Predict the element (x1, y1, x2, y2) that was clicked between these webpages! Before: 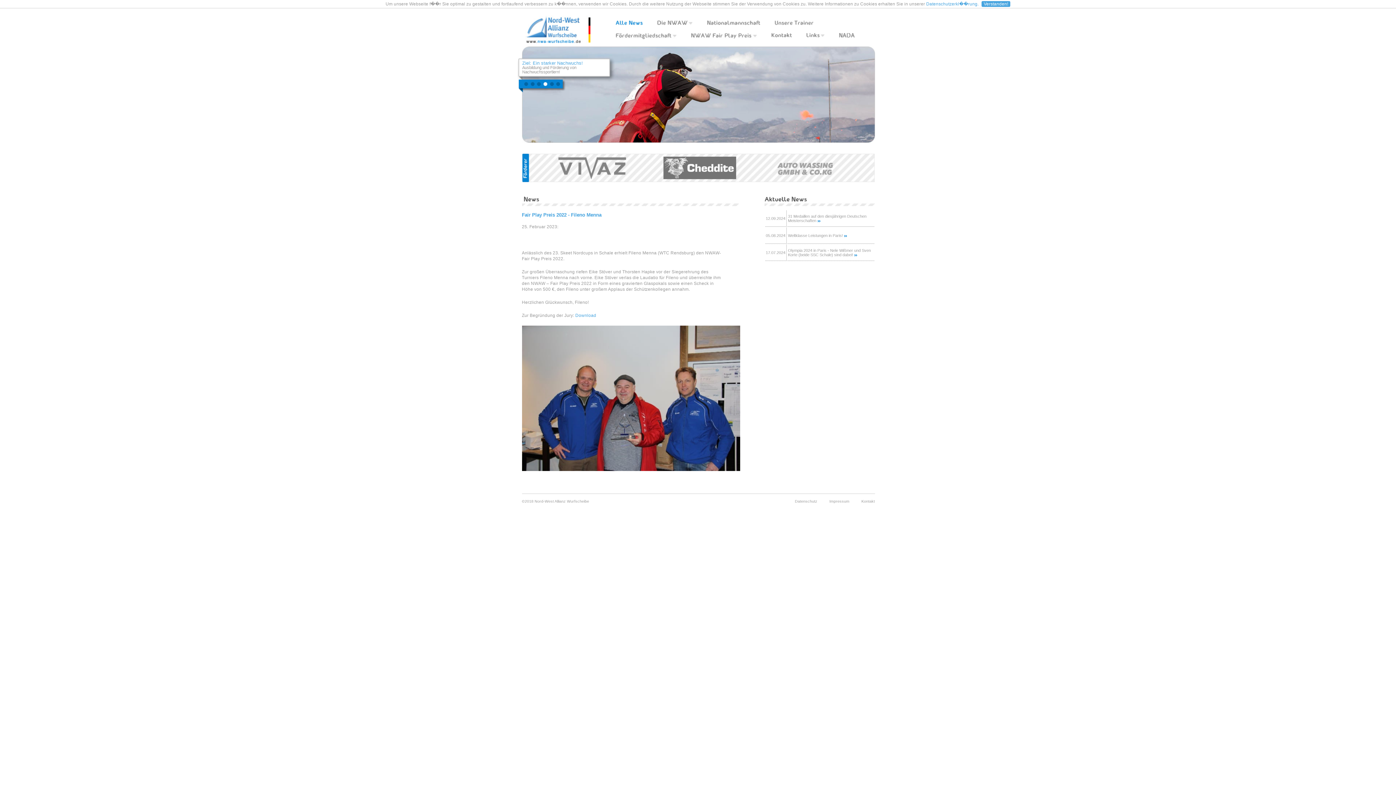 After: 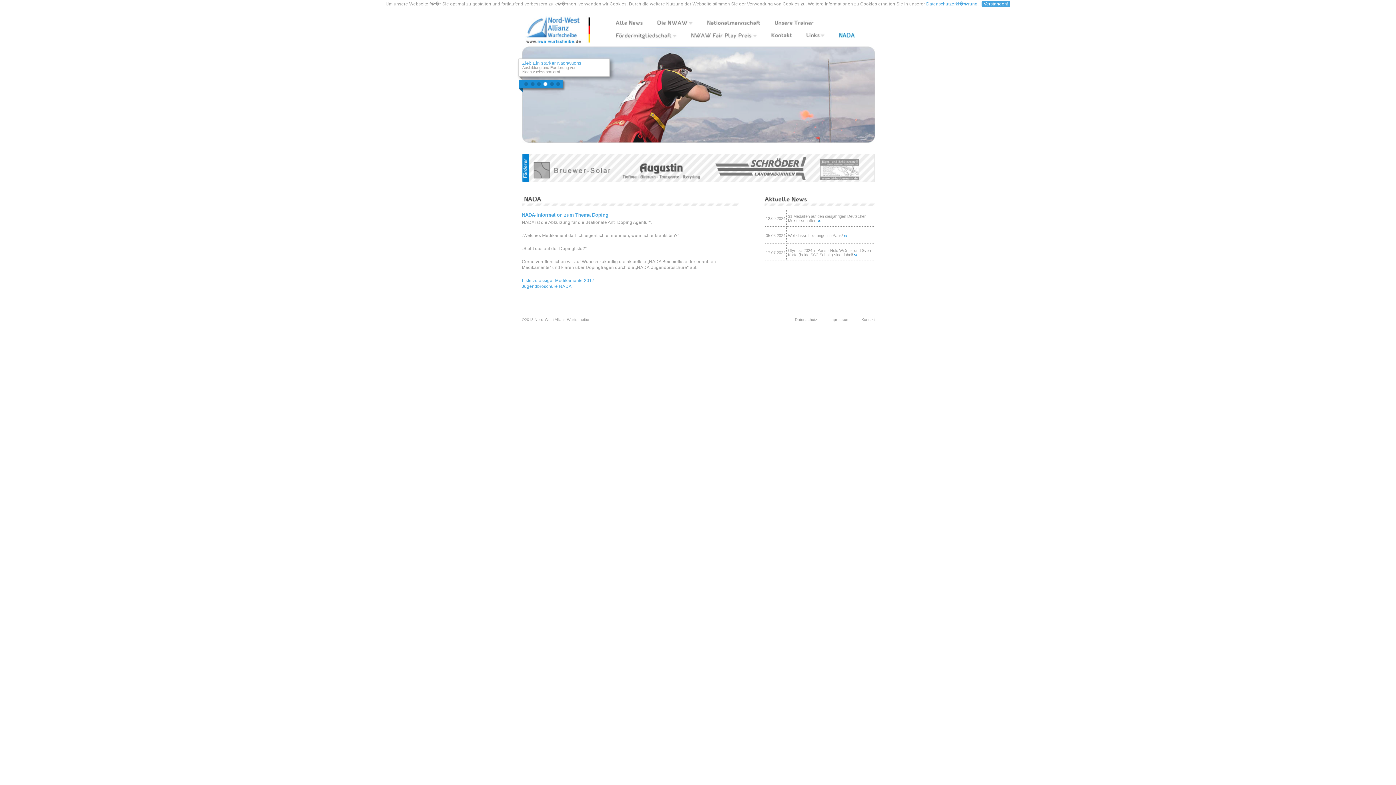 Action: bbox: (839, 32, 839, 33) label: NADA